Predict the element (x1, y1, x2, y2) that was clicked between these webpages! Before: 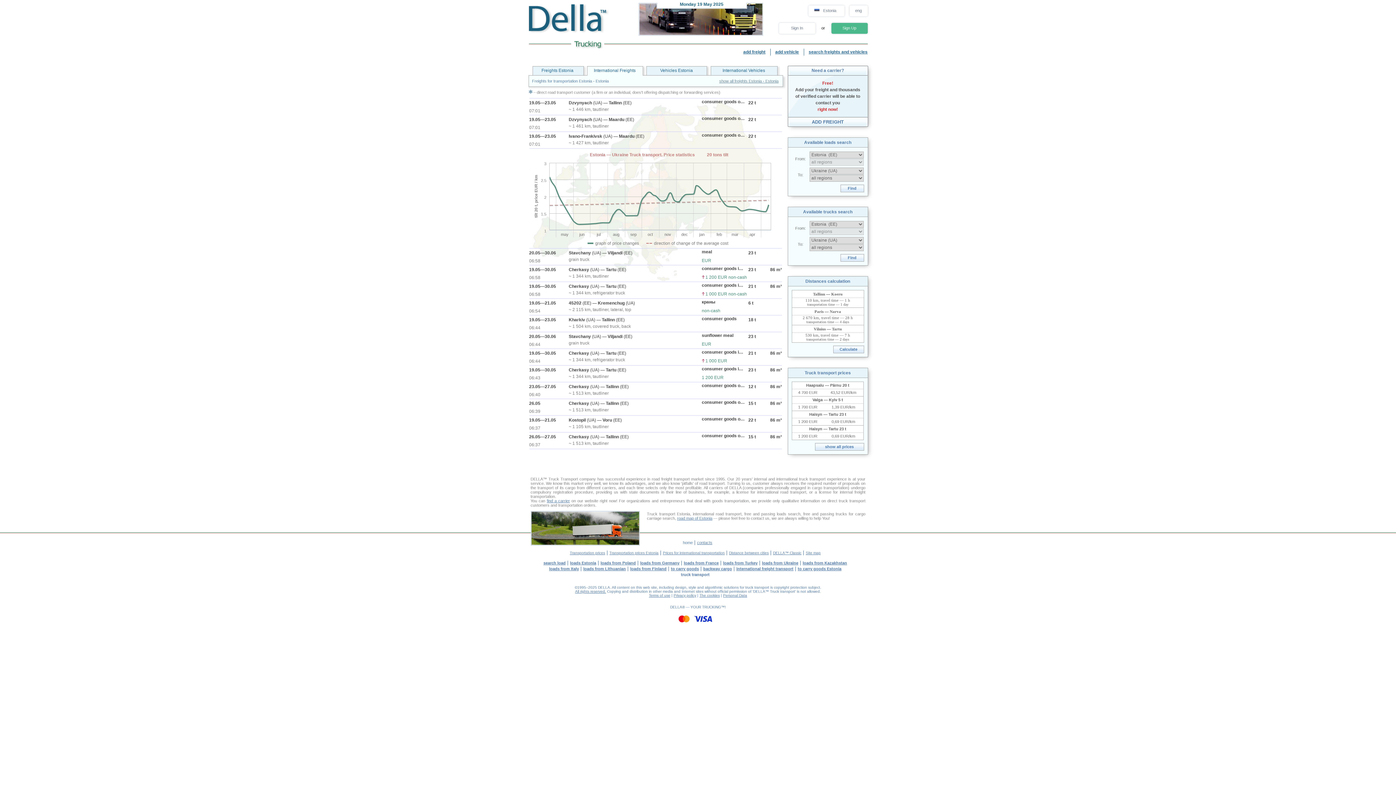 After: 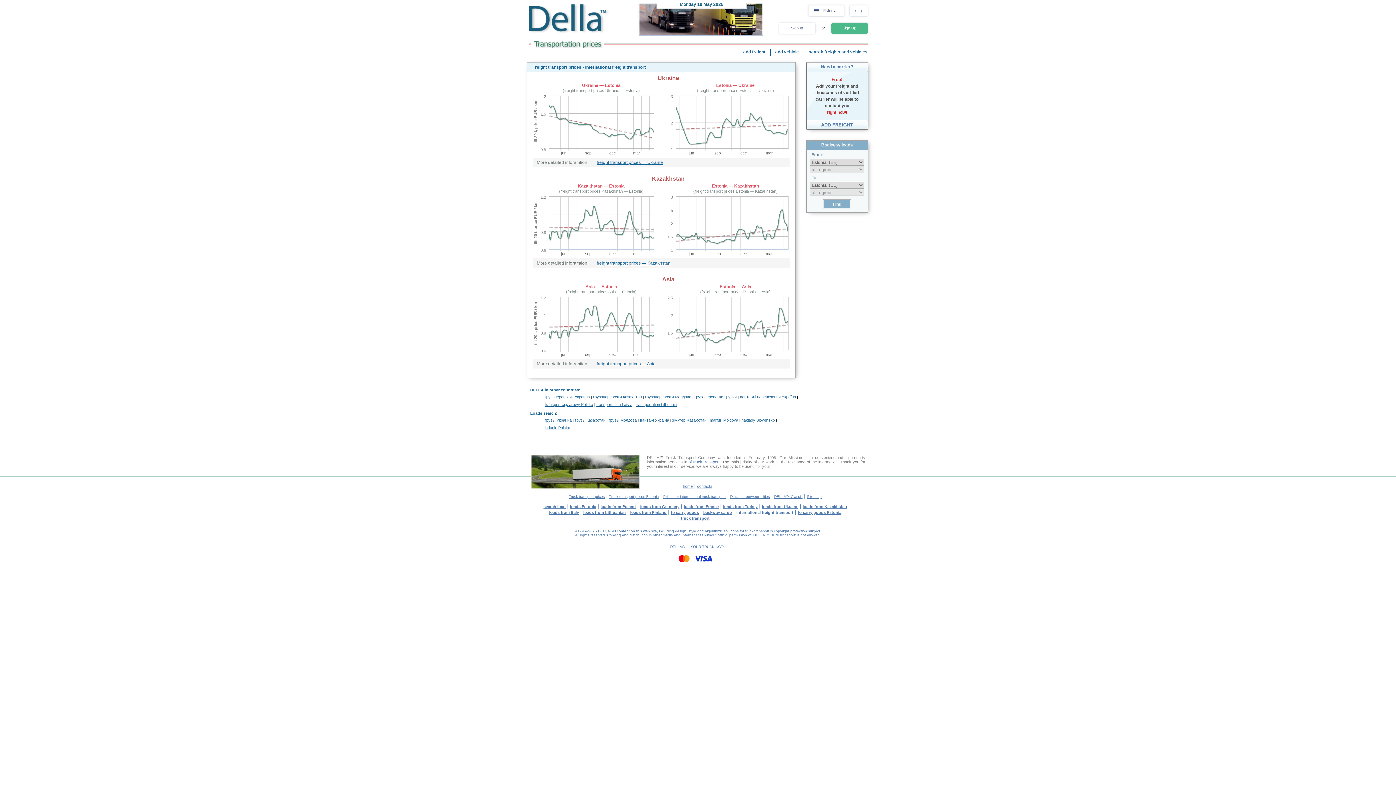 Action: bbox: (663, 551, 724, 555) label: Prices for international transportation